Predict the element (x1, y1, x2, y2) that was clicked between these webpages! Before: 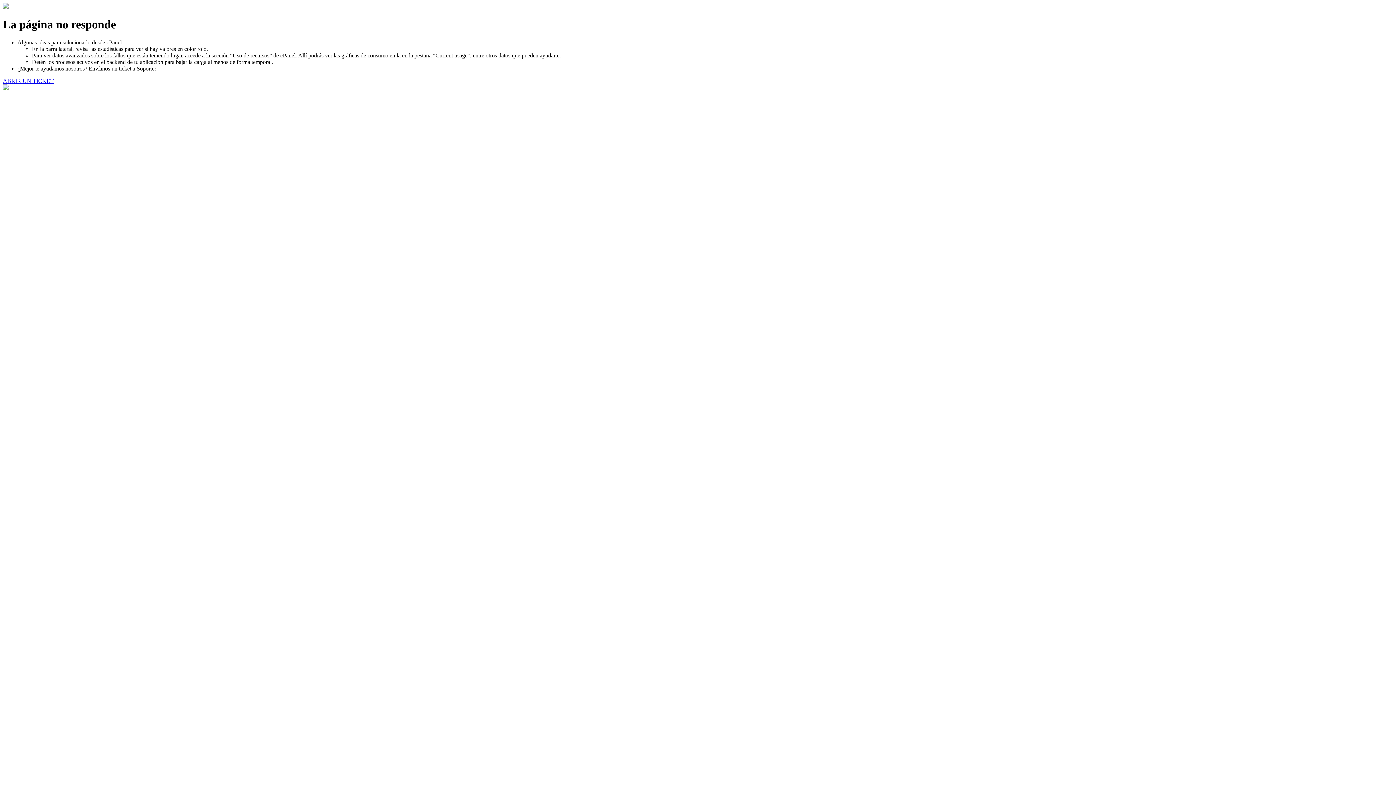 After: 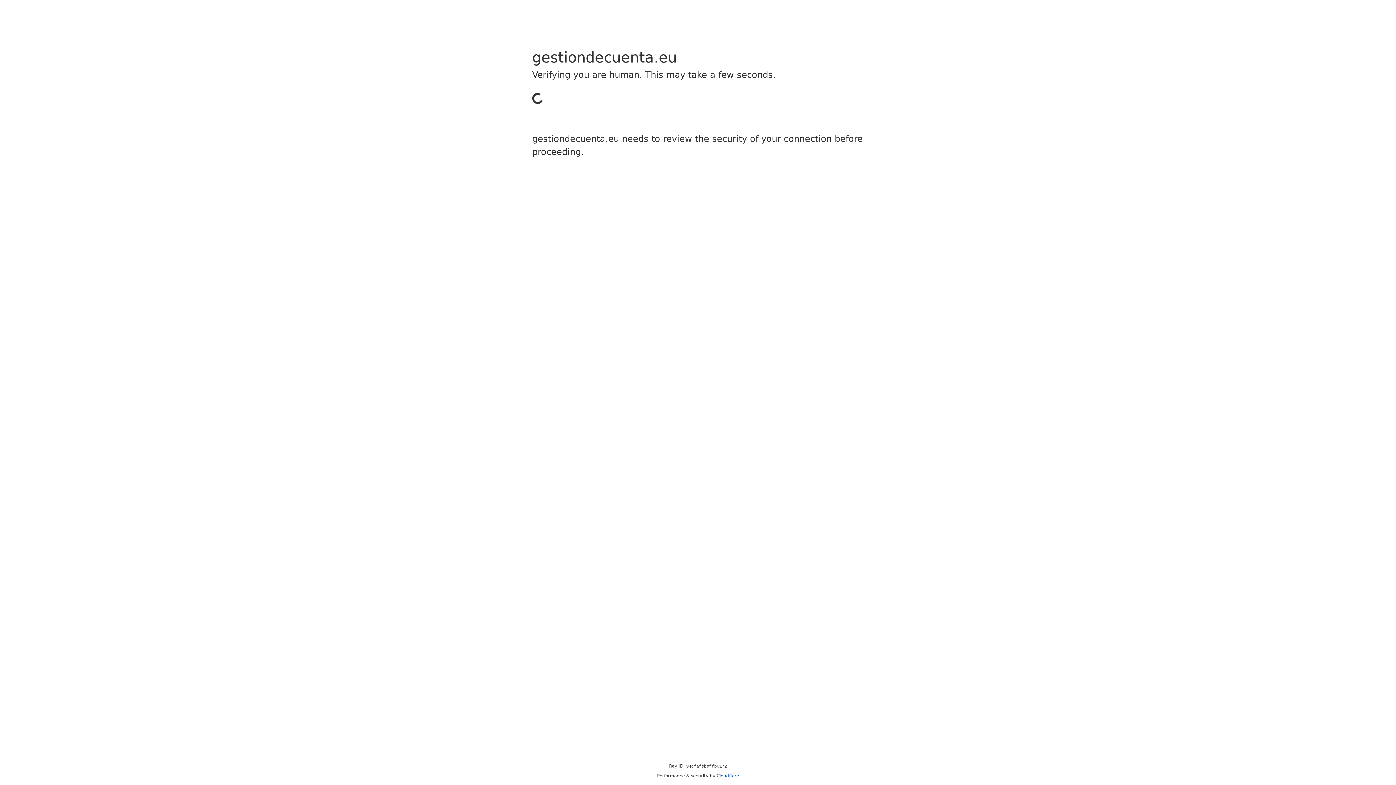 Action: bbox: (2, 77, 53, 83) label: ABRIR UN TICKET